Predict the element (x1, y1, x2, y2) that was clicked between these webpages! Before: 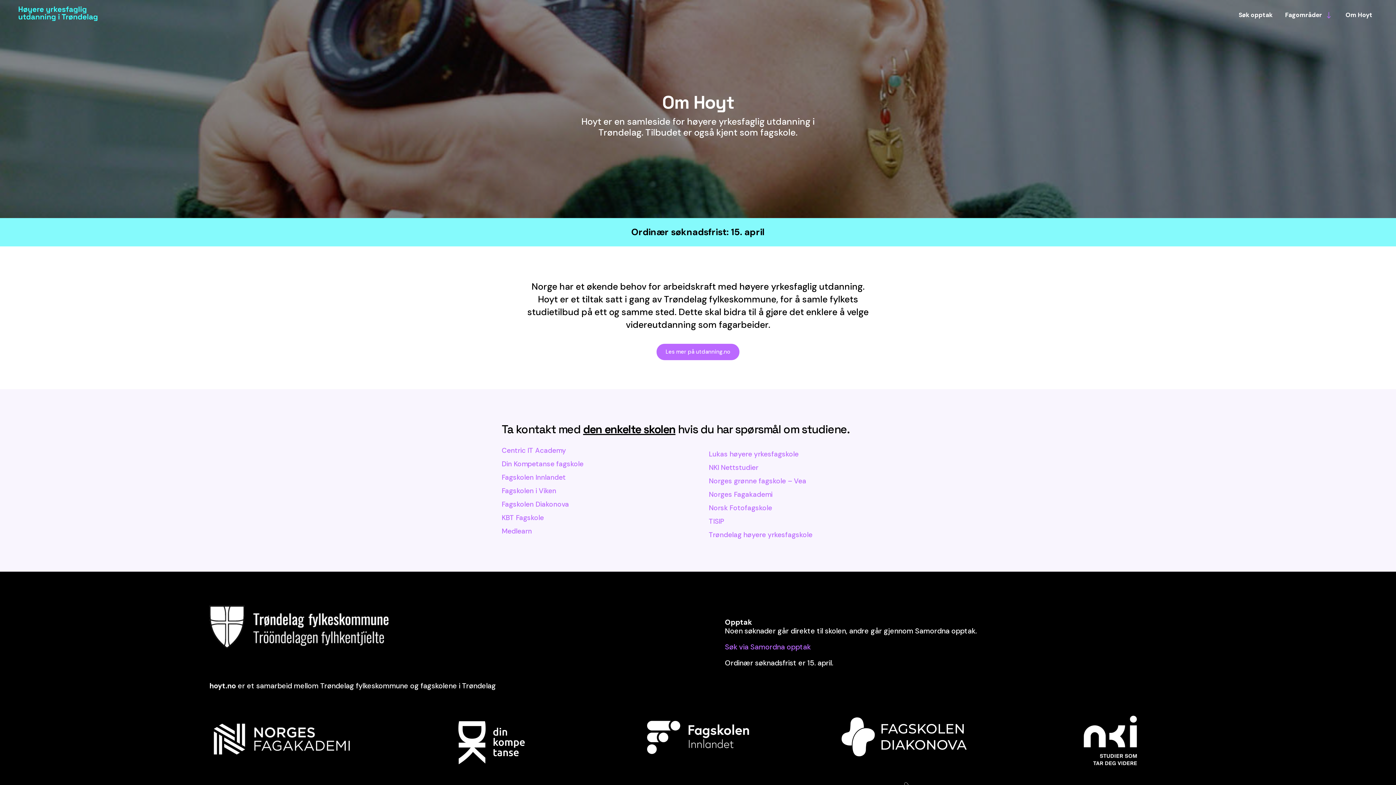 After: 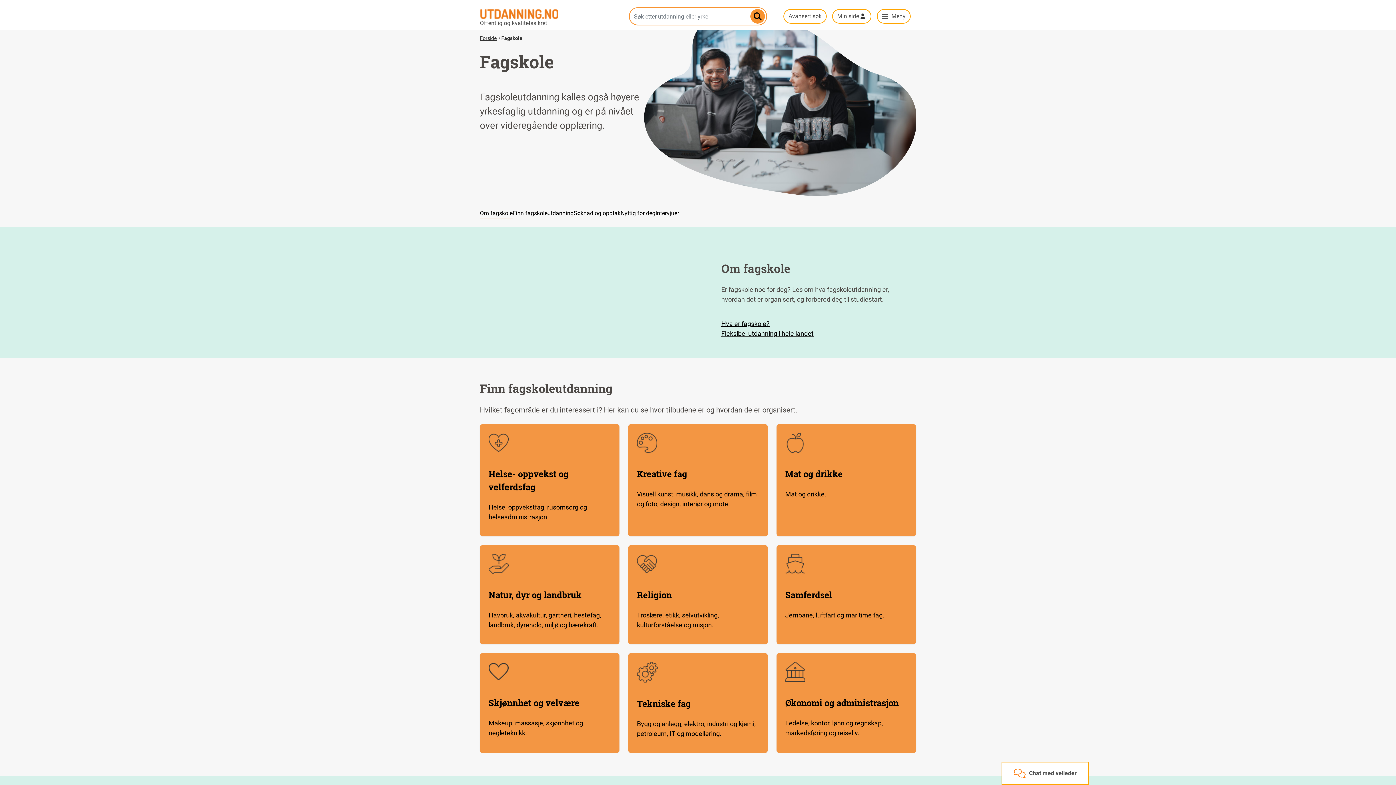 Action: bbox: (656, 344, 739, 360) label: Les mer på utdanning.no